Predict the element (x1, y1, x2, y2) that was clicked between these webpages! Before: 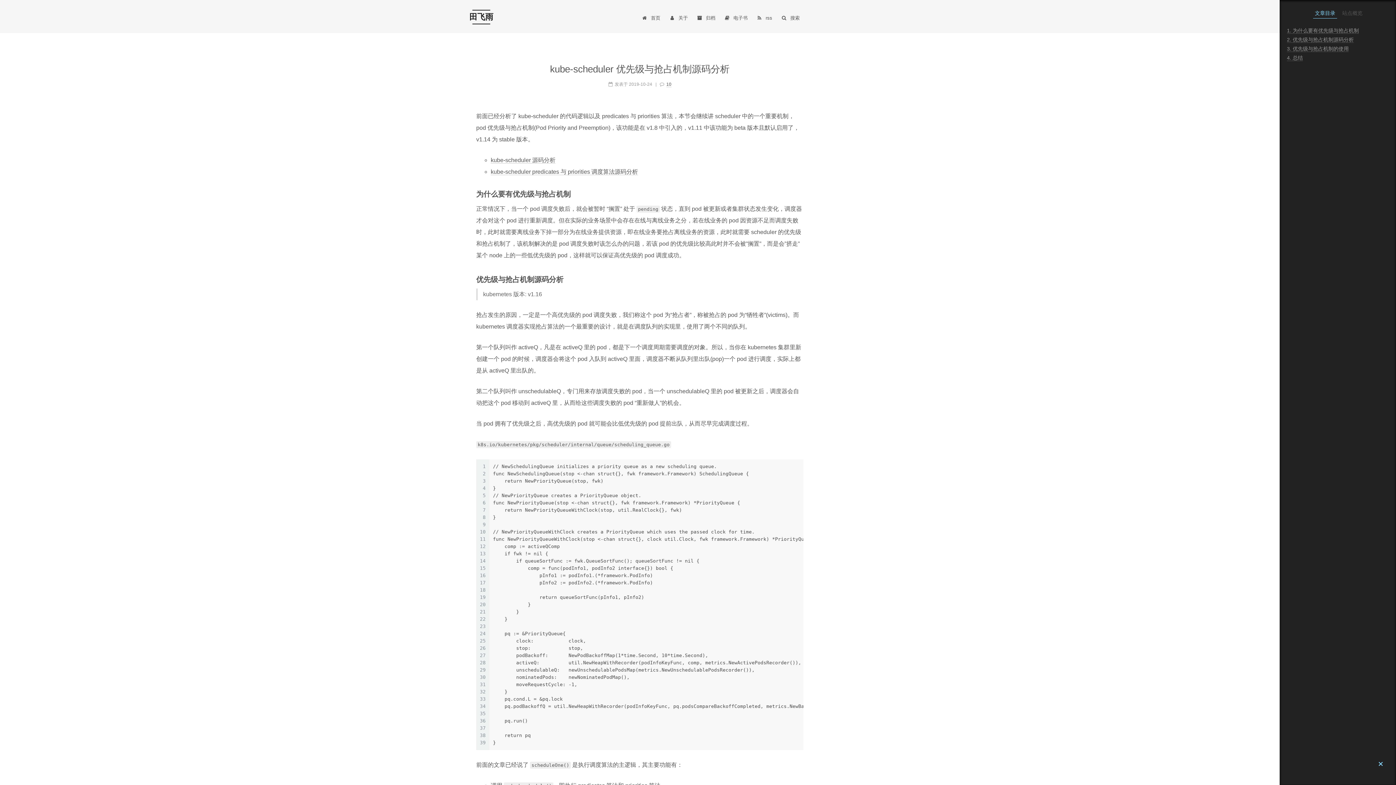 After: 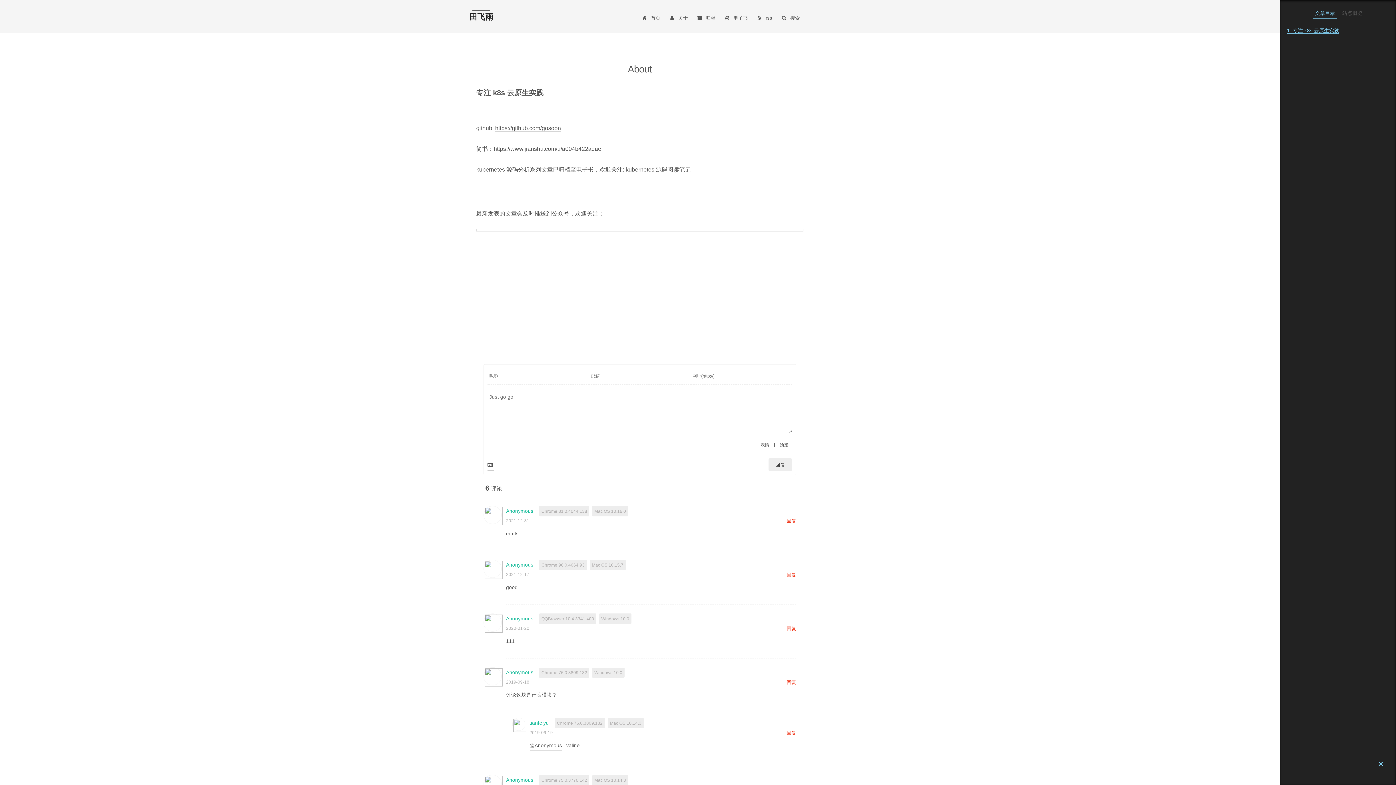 Action: label:  关于 bbox: (722, 13, 748, 22)